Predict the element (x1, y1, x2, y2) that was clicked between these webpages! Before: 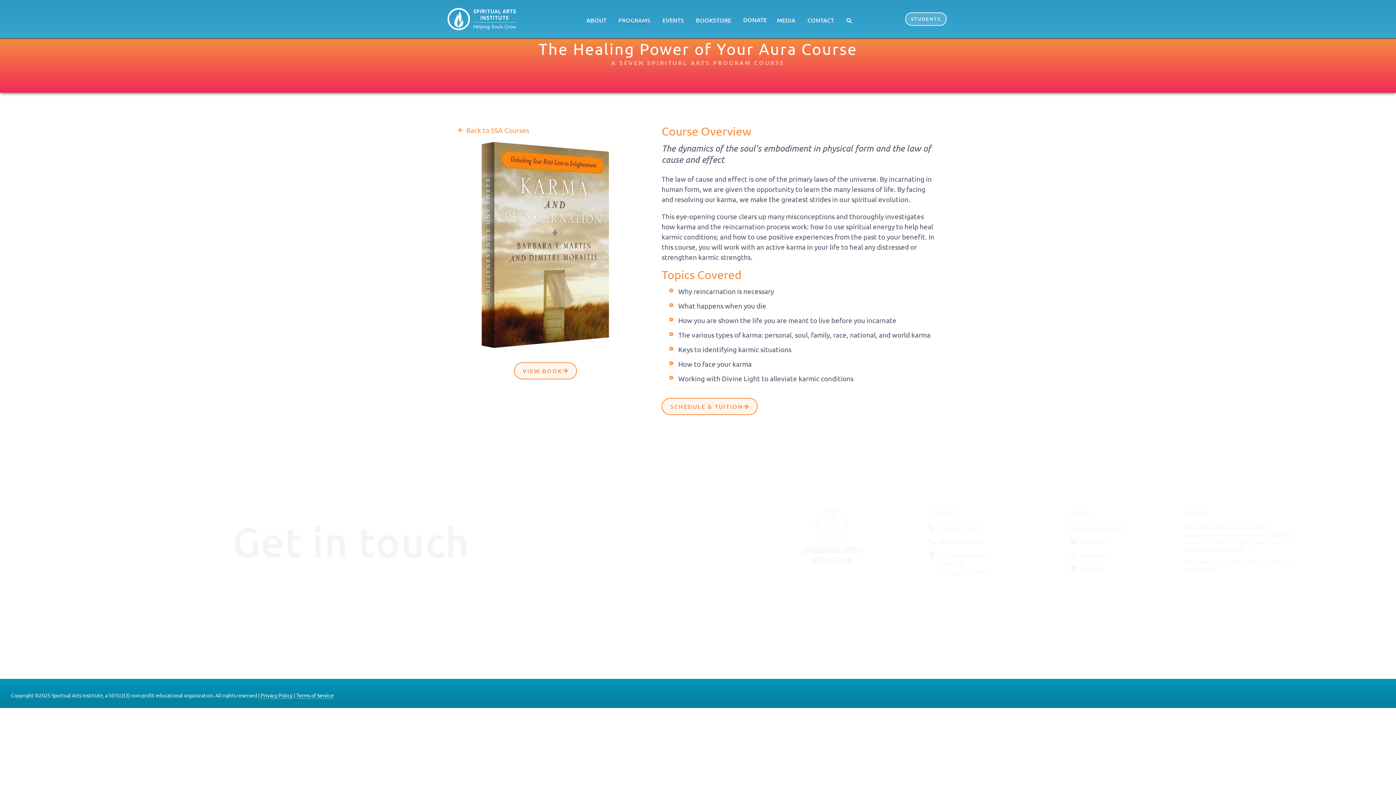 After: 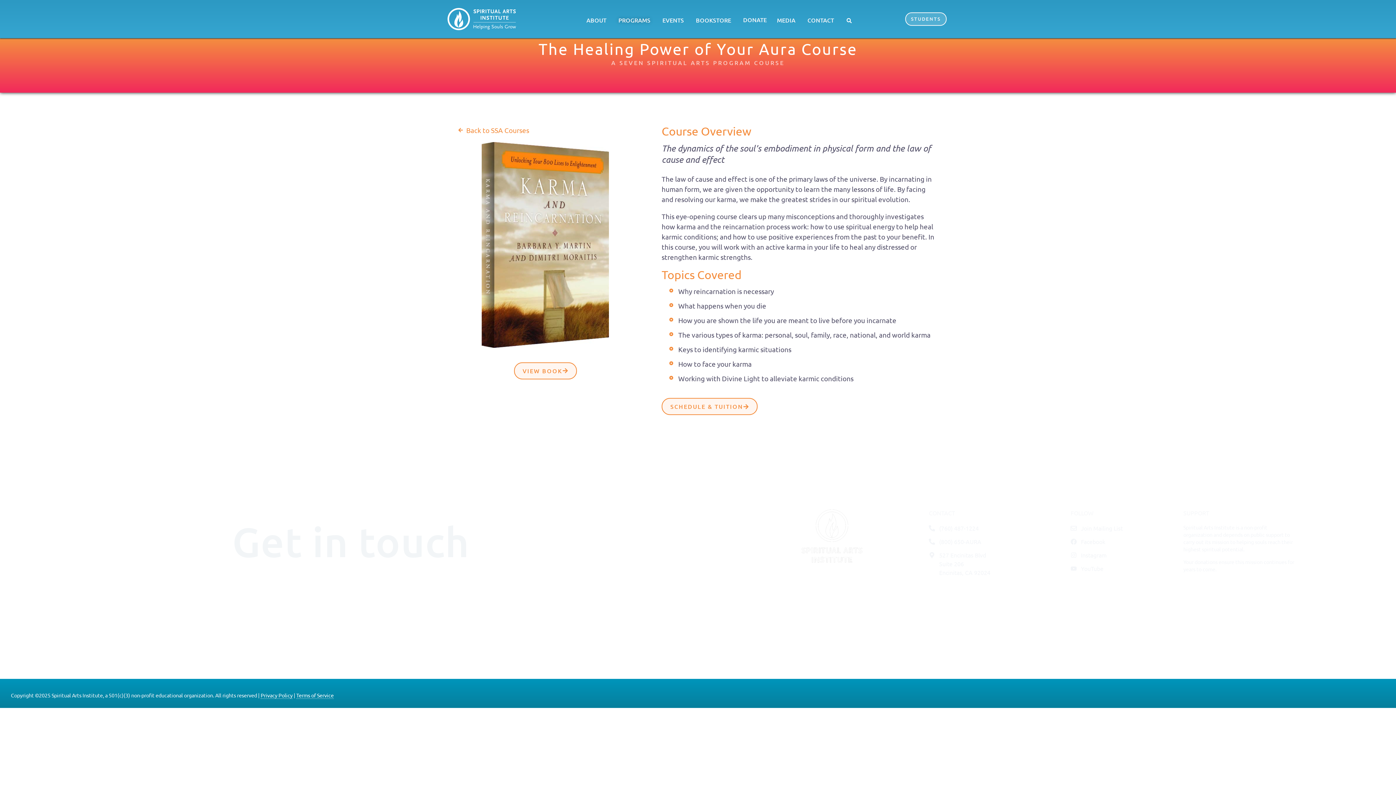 Action: bbox: (929, 524, 1041, 532) label: (760) 487-1224